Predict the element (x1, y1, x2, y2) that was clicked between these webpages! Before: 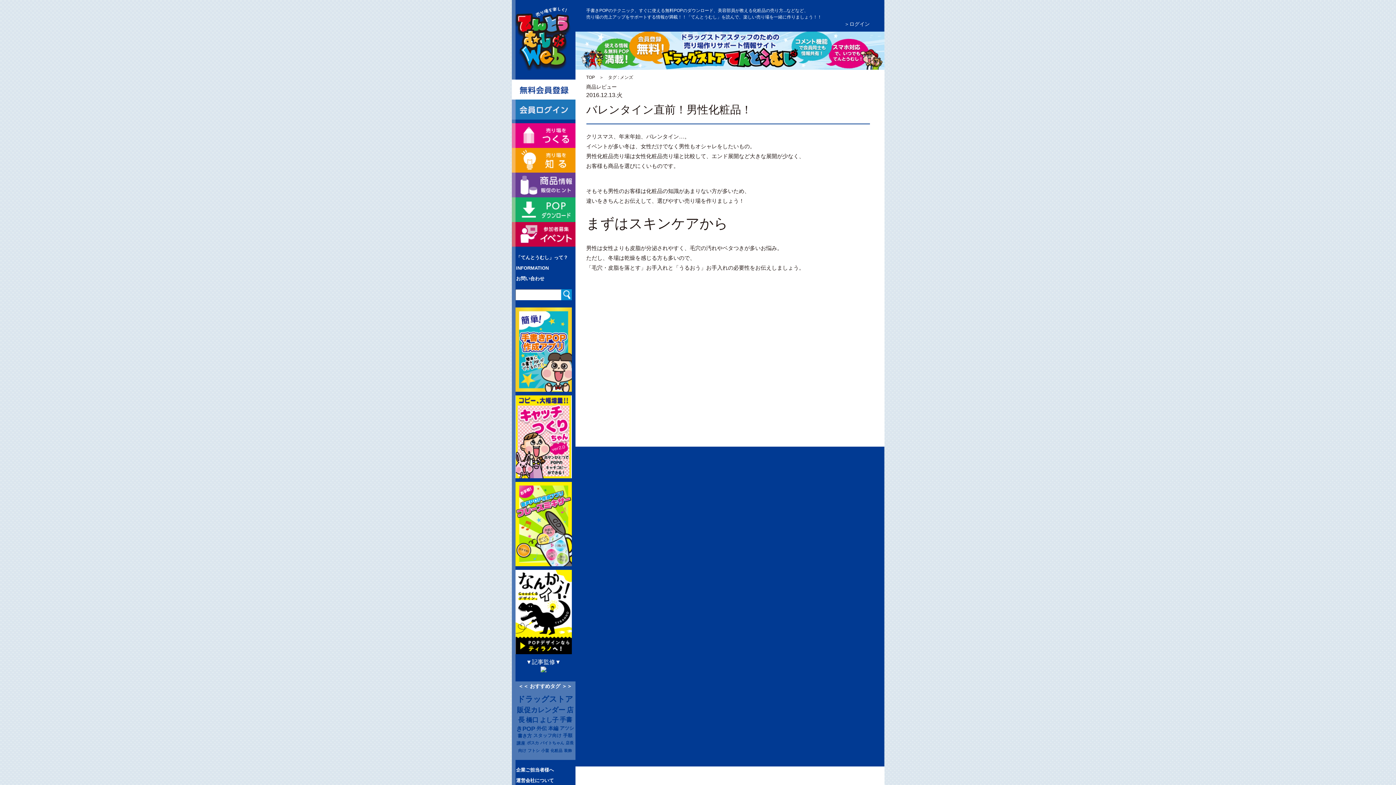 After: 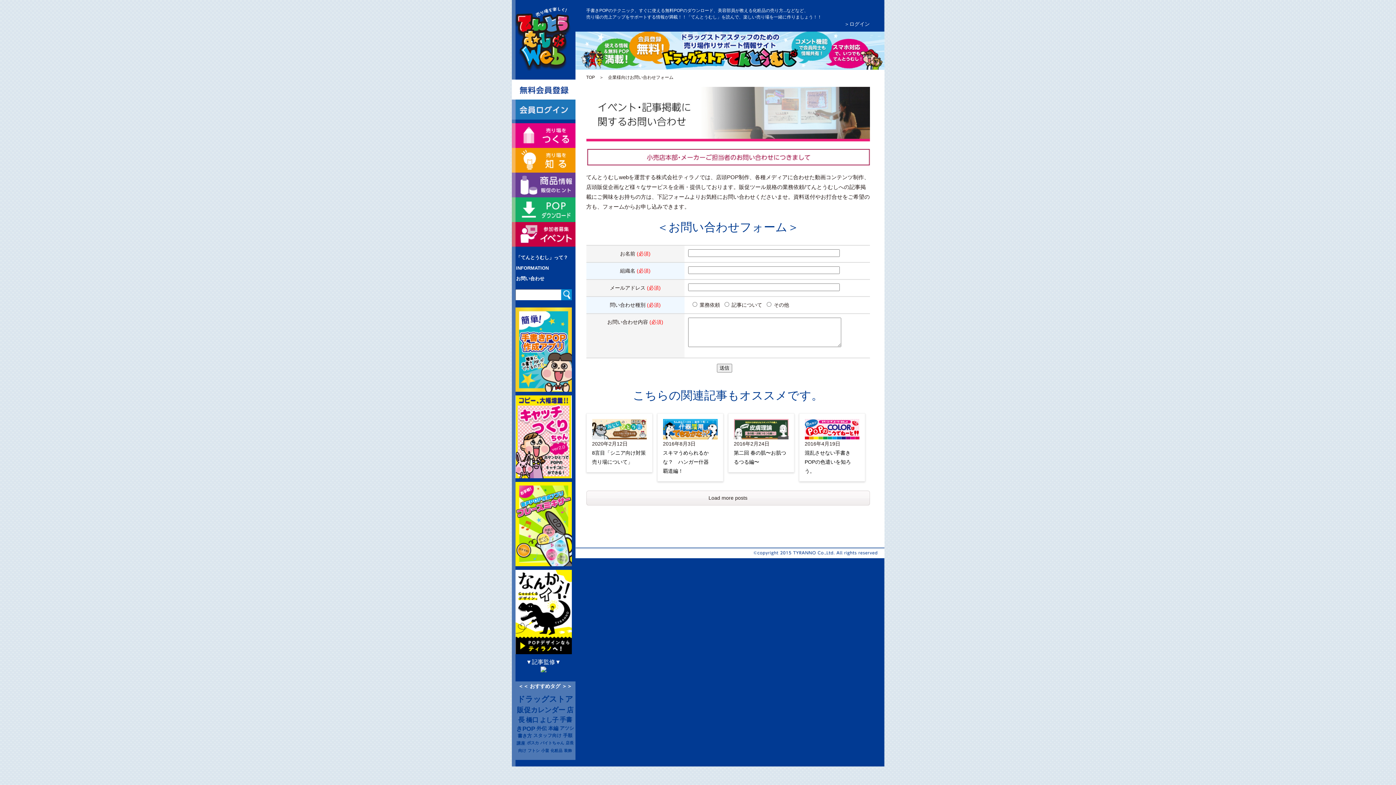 Action: bbox: (516, 766, 575, 773) label: 企業ご担当者様へ